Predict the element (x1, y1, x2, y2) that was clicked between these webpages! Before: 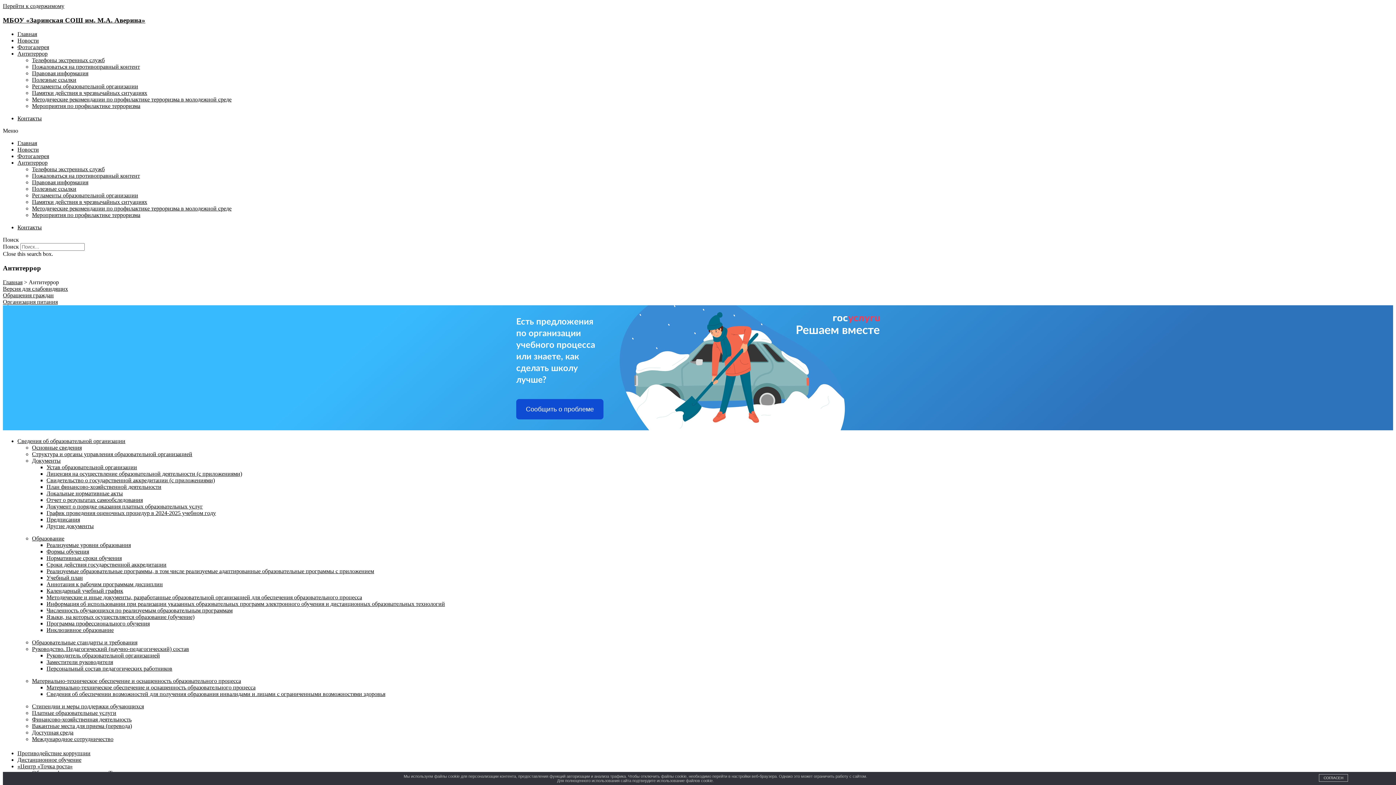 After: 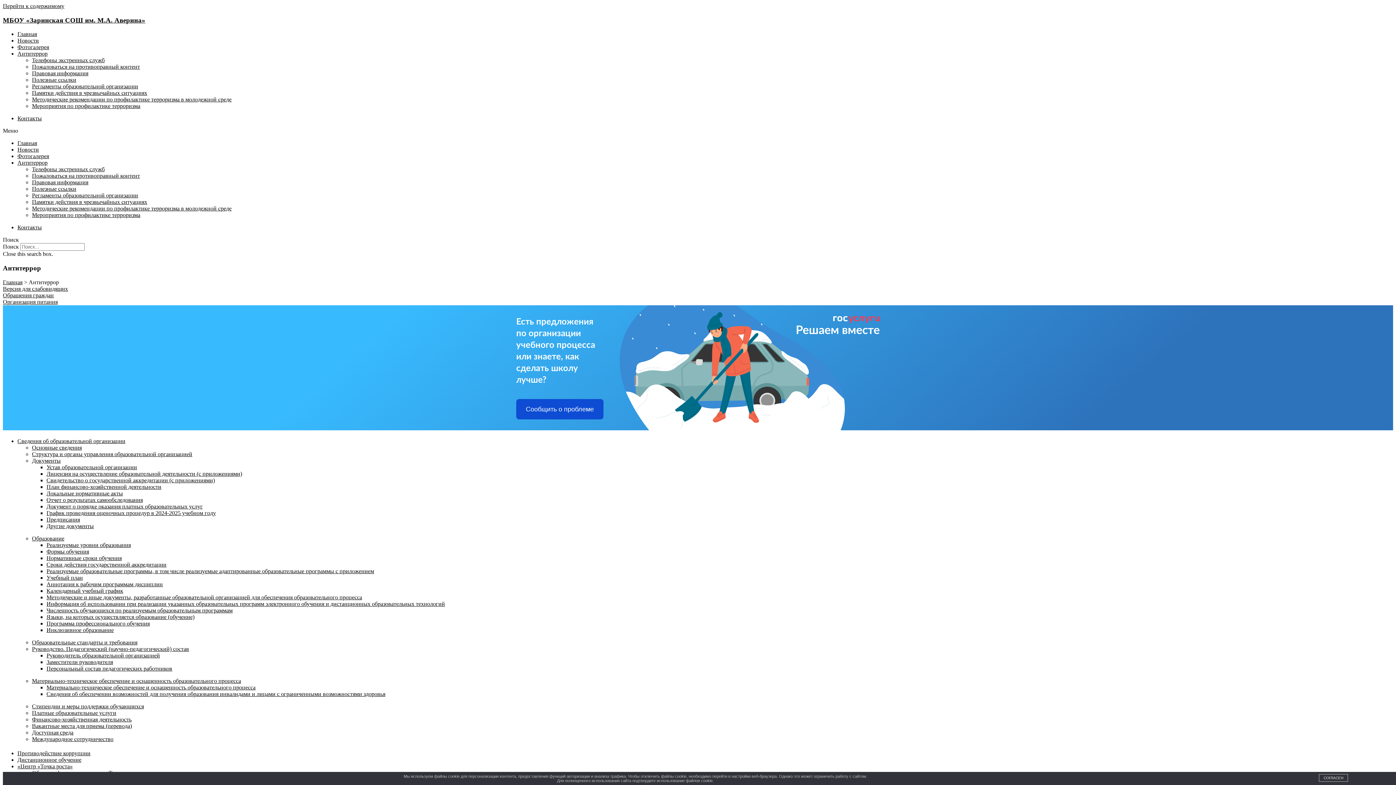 Action: bbox: (17, 50, 47, 56) label: Антитеррор